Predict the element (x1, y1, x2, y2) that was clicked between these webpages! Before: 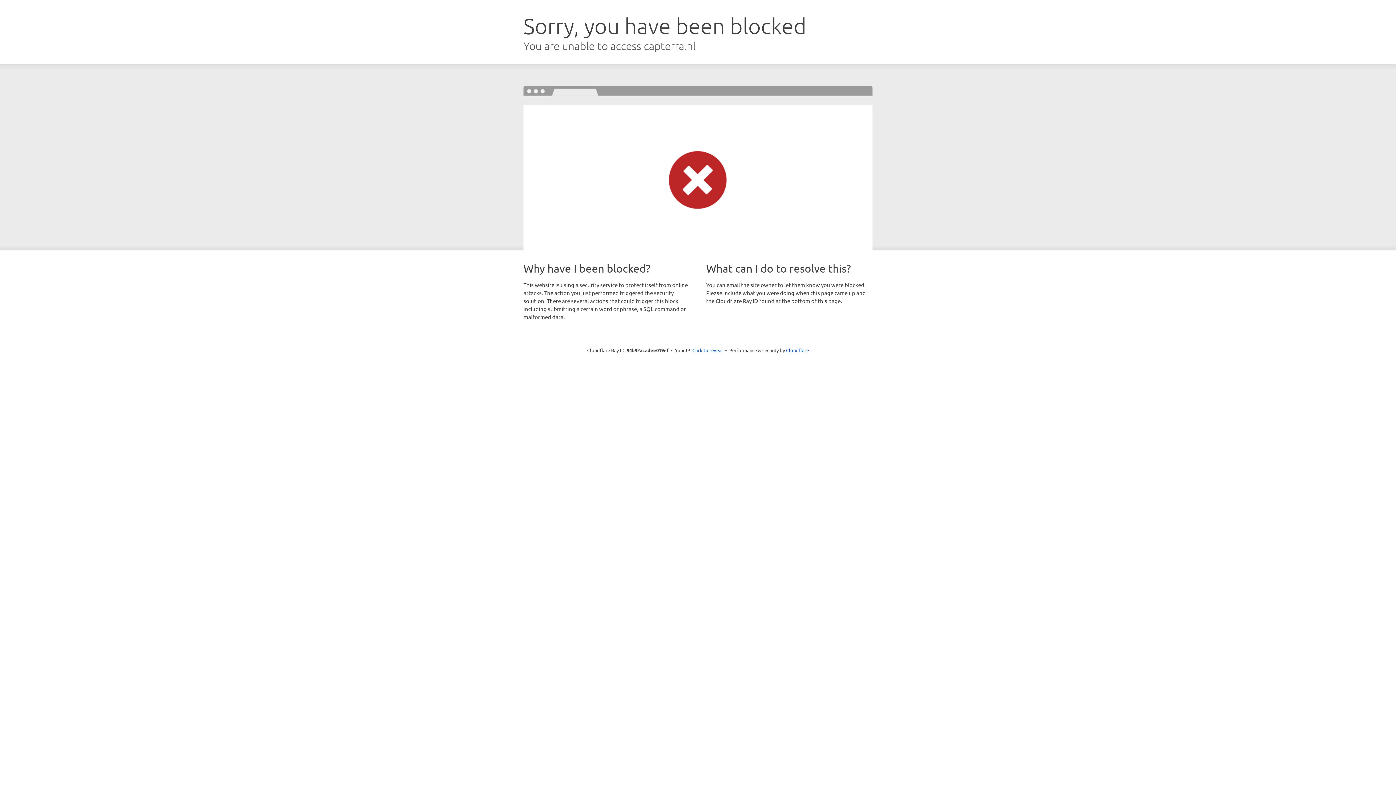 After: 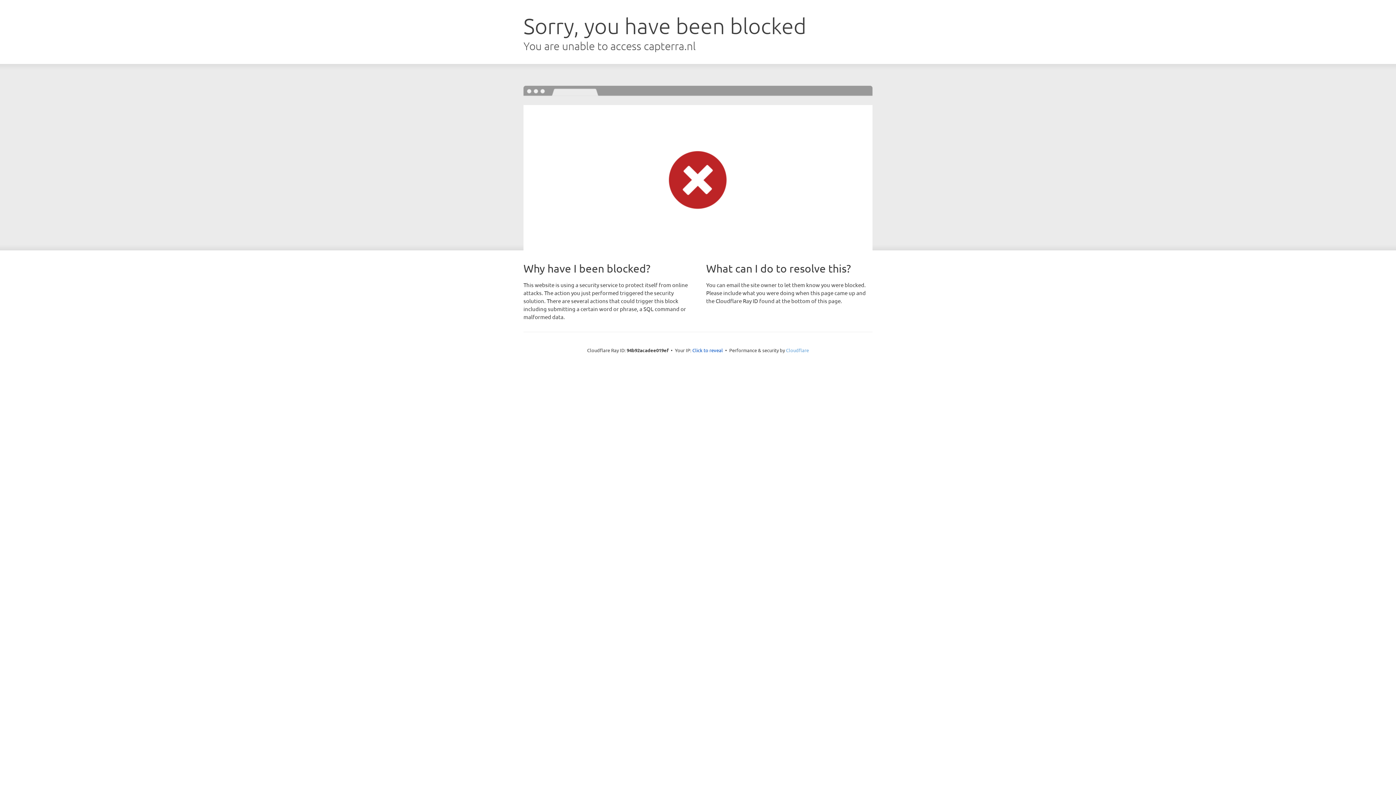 Action: label: Cloudflare bbox: (786, 347, 809, 353)